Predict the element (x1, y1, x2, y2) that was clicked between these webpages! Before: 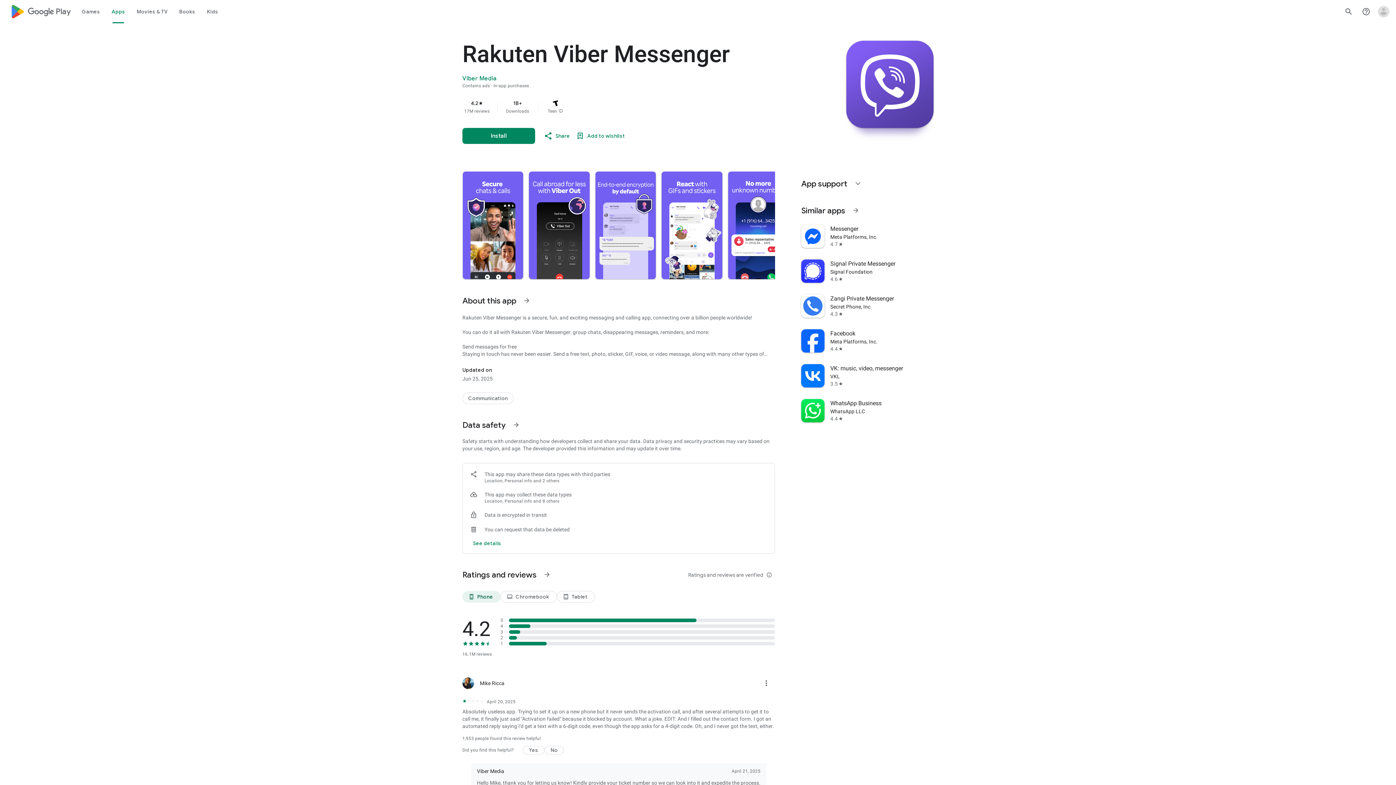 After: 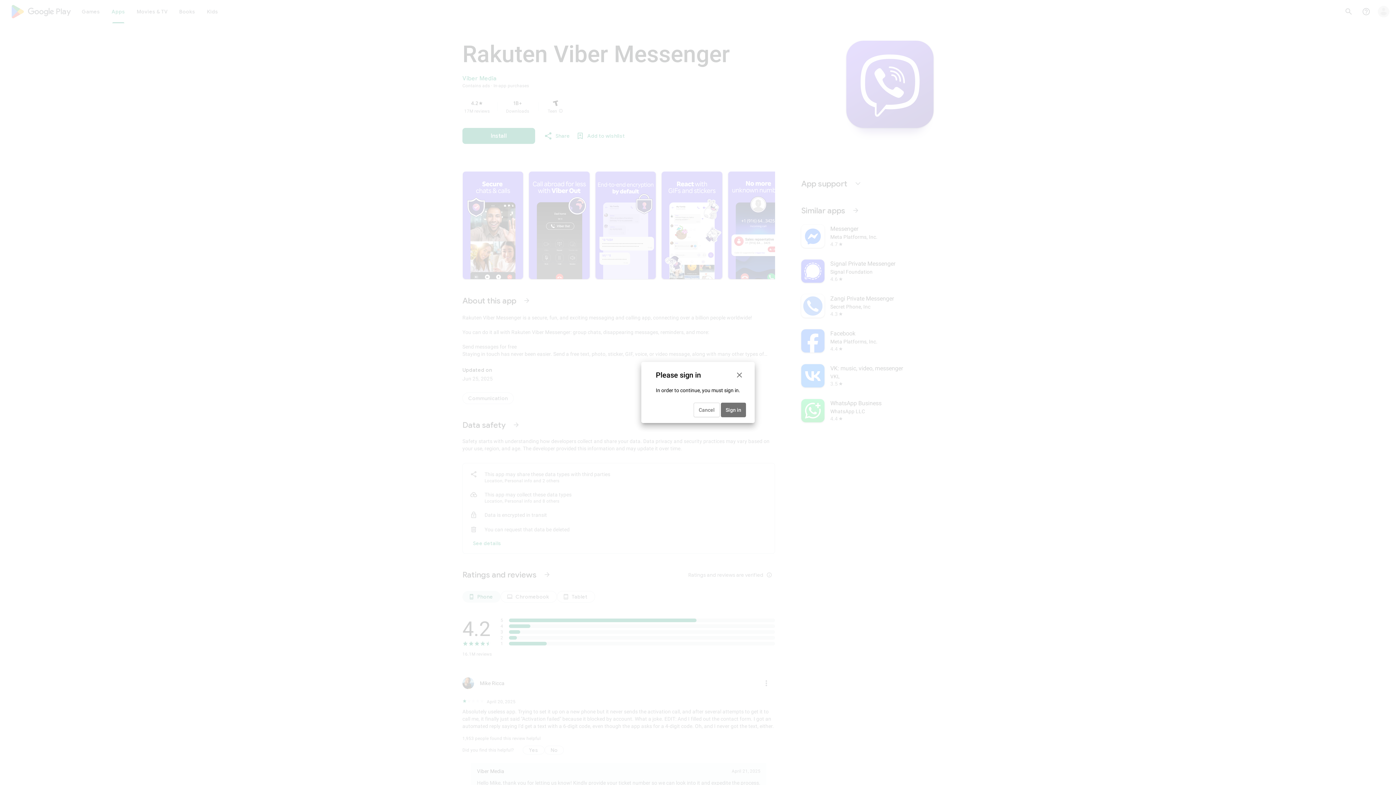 Action: label: Add to wishlist bbox: (573, 128, 628, 143)